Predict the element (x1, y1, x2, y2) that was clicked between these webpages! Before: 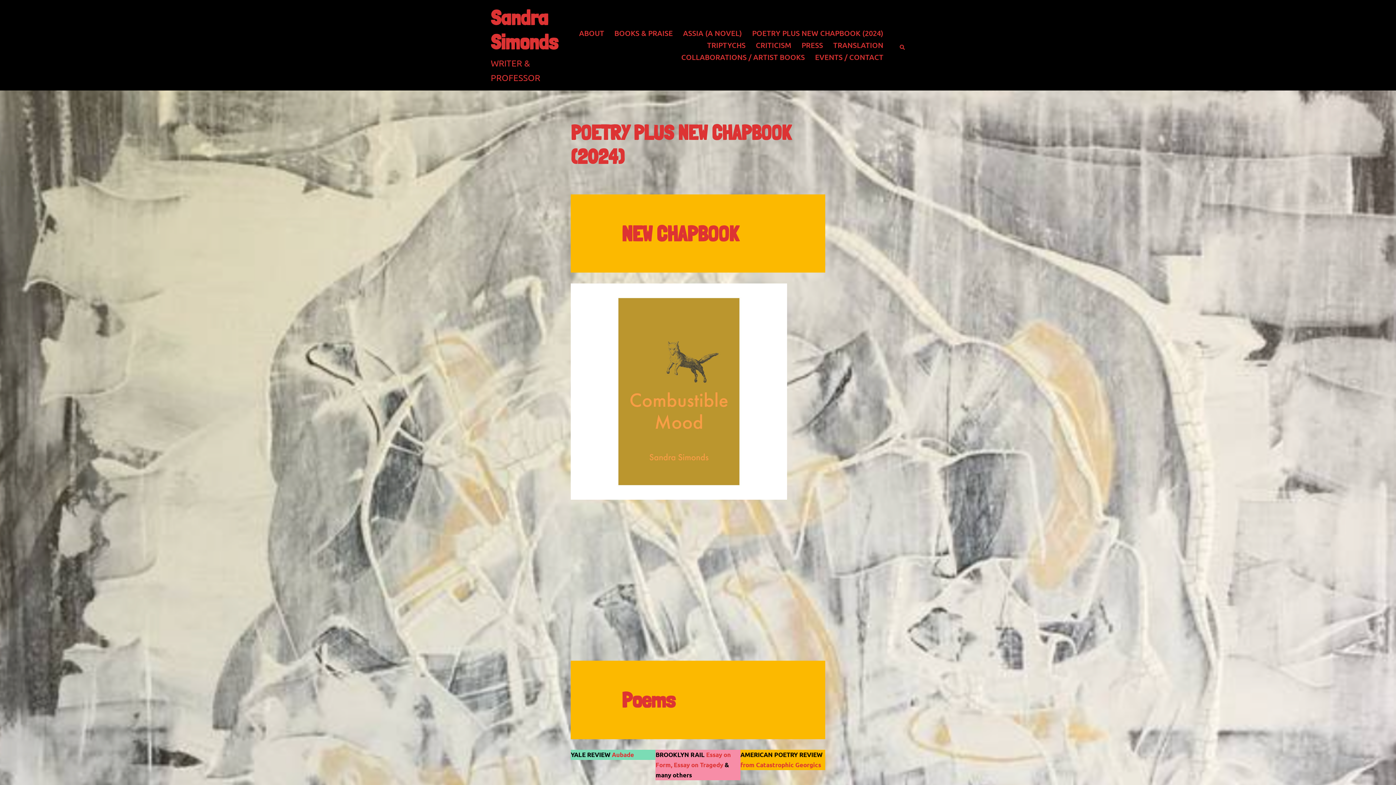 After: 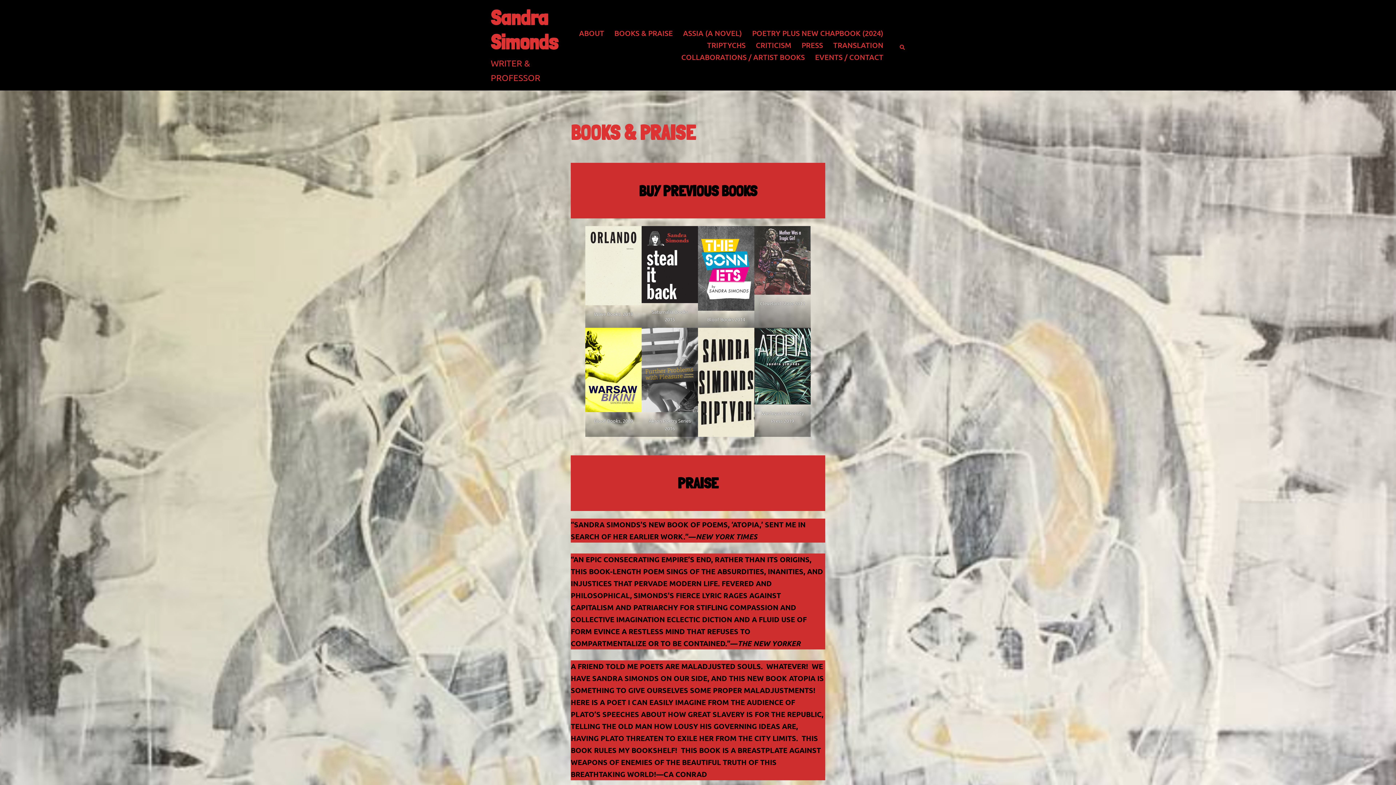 Action: label: BOOKS & PRAISE bbox: (614, 27, 673, 39)